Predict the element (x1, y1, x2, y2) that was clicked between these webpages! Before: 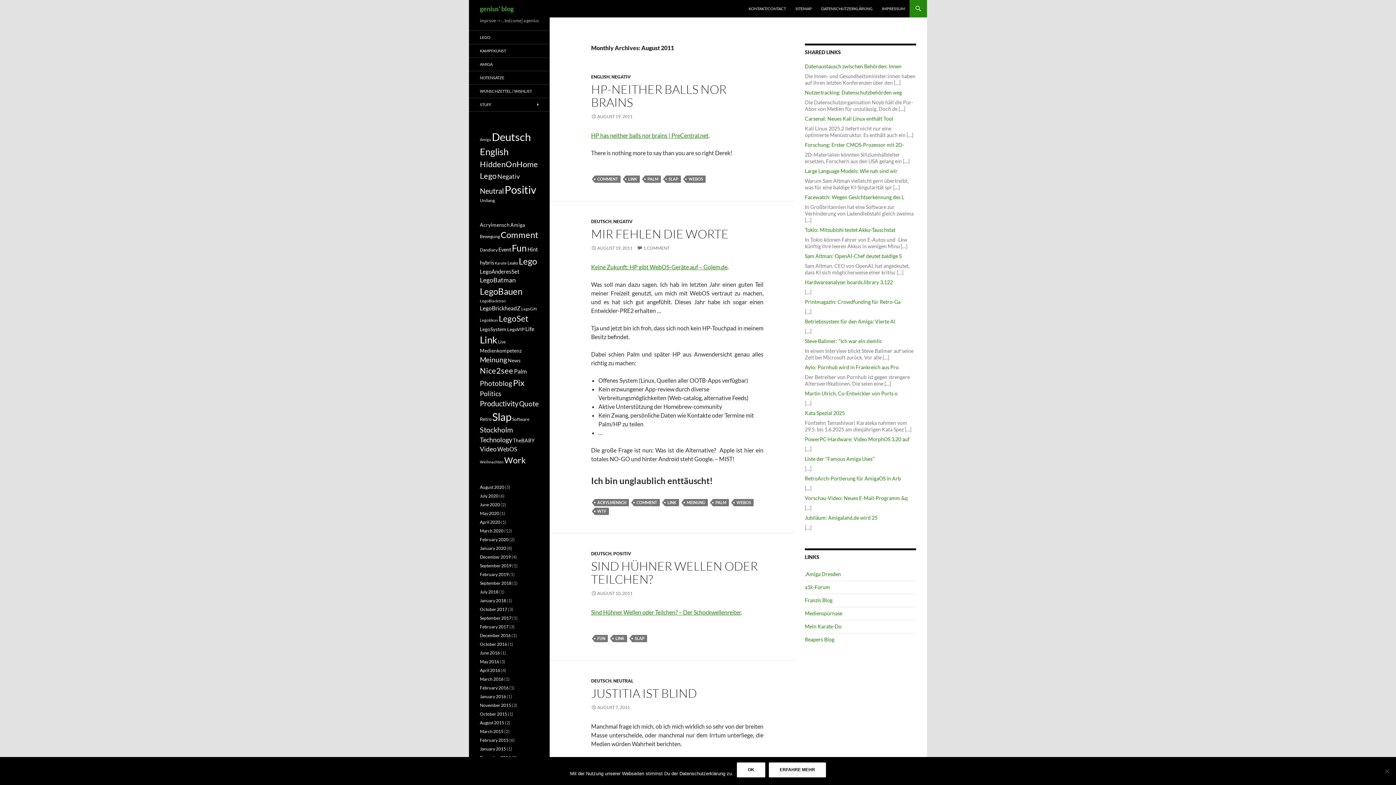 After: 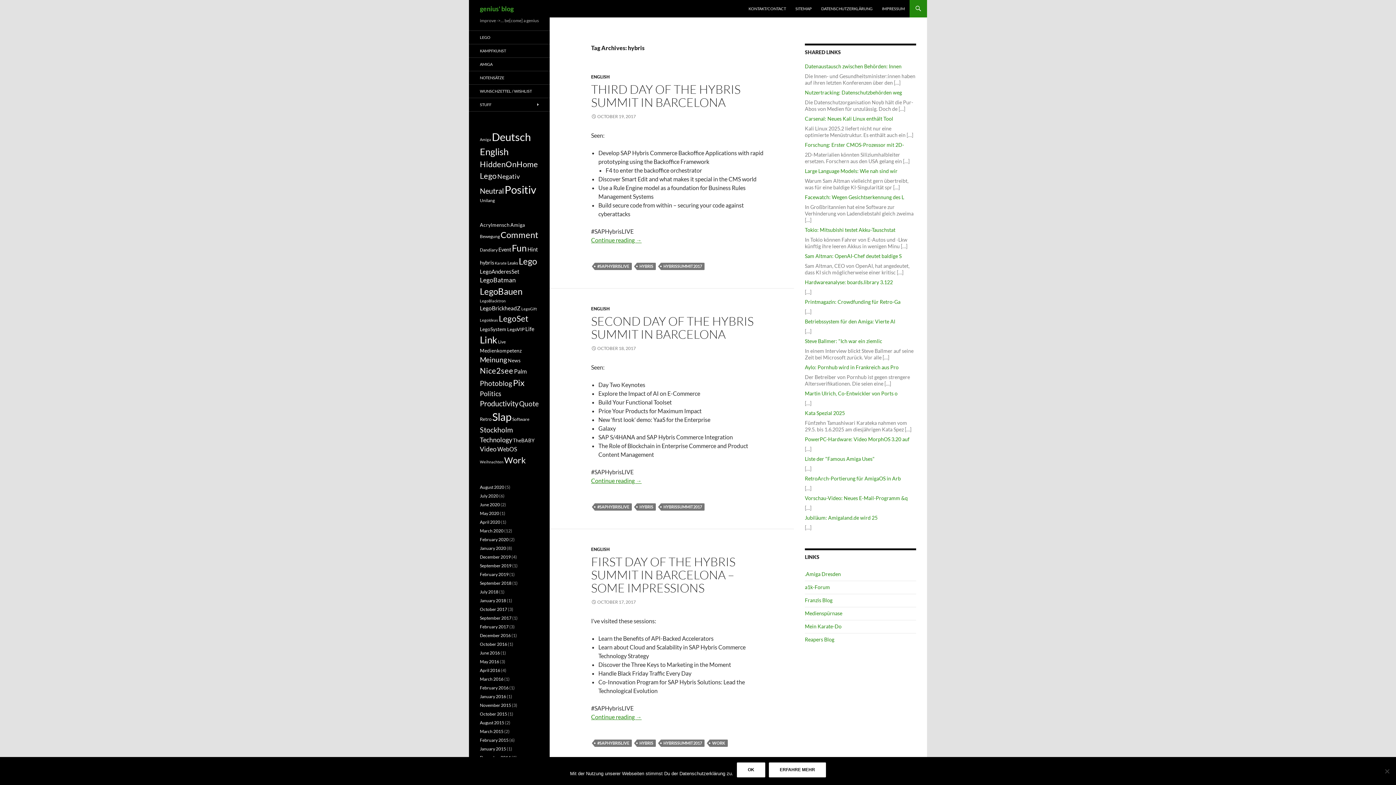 Action: bbox: (480, 259, 494, 265) label: hybris (8 items)